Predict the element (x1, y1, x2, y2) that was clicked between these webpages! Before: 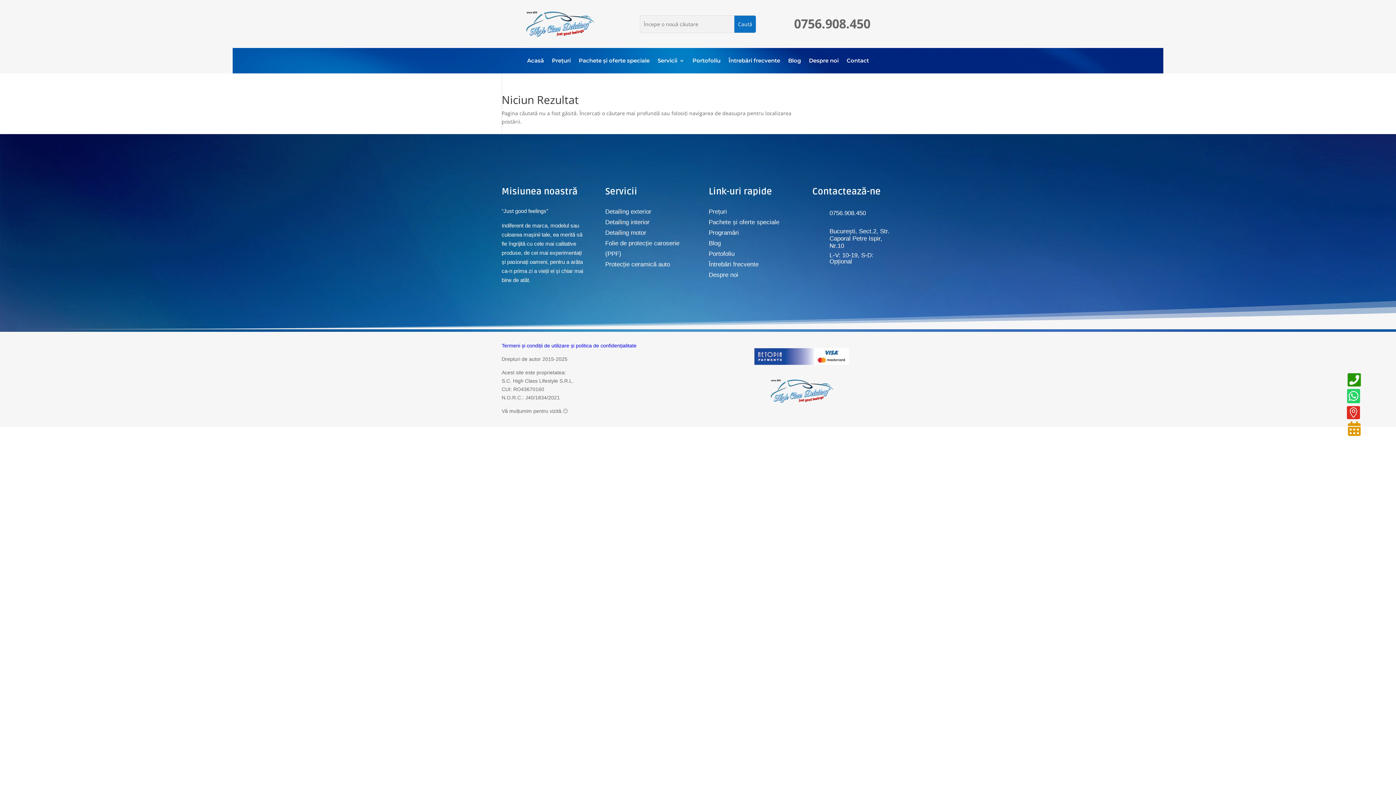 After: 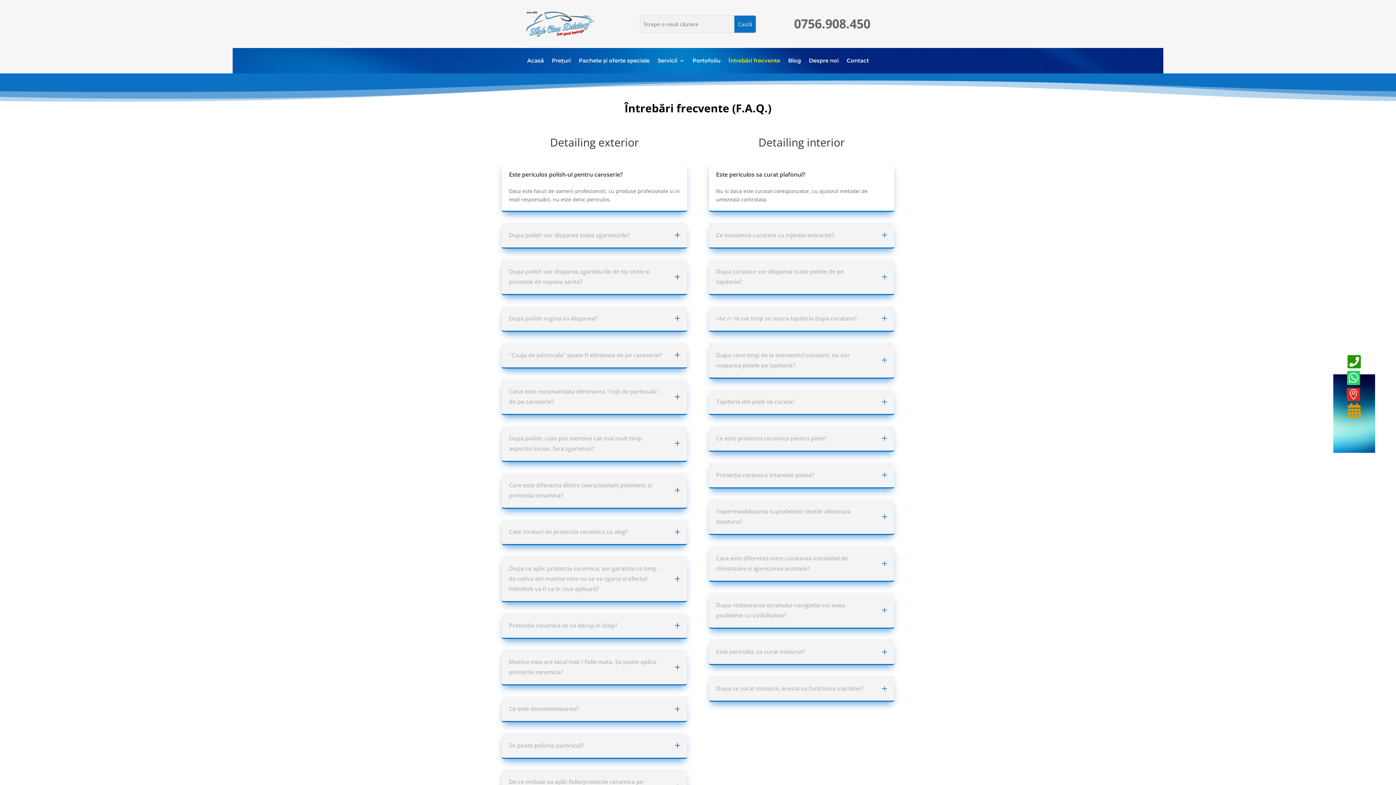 Action: label: Întrebări frecvente bbox: (708, 261, 758, 267)